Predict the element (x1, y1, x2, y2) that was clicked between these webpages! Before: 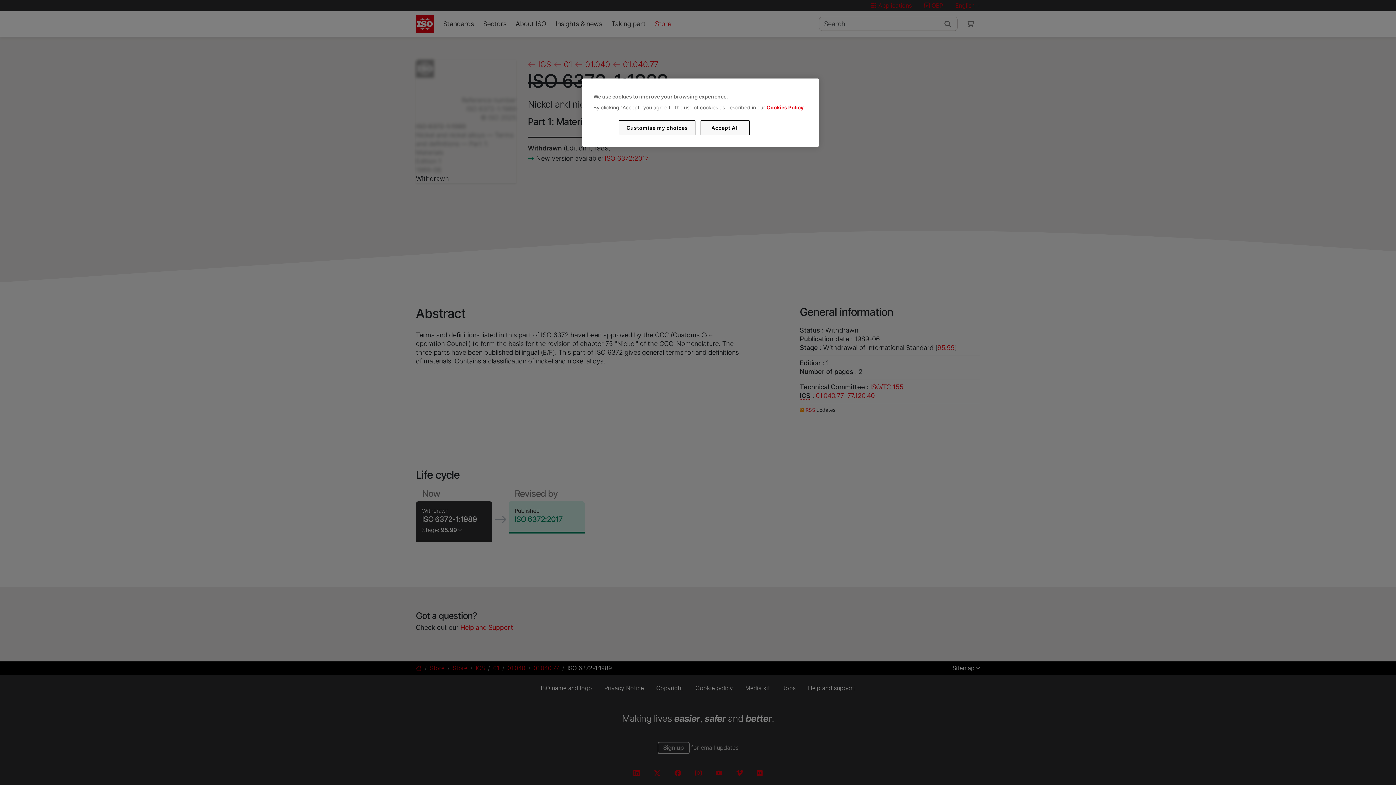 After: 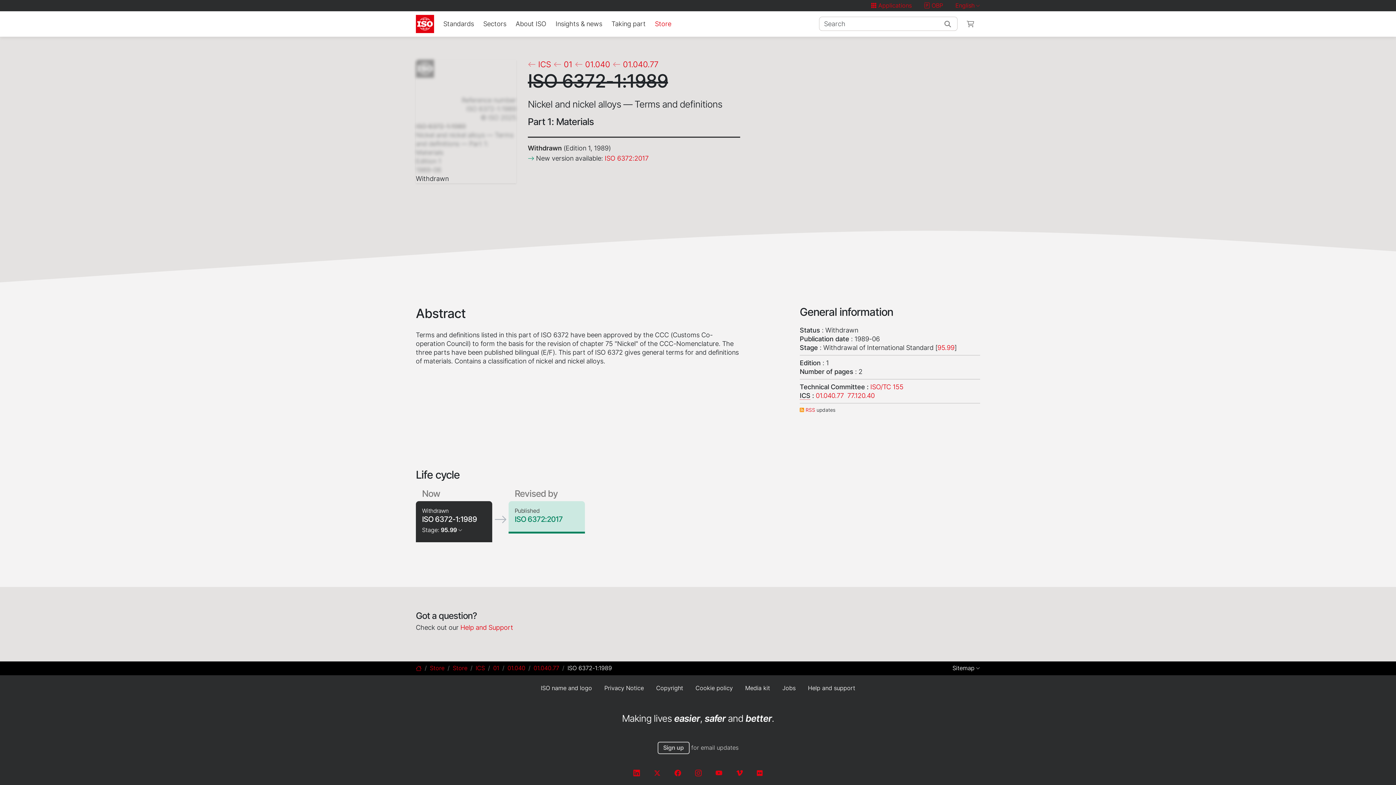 Action: label: Accept All bbox: (700, 120, 749, 135)